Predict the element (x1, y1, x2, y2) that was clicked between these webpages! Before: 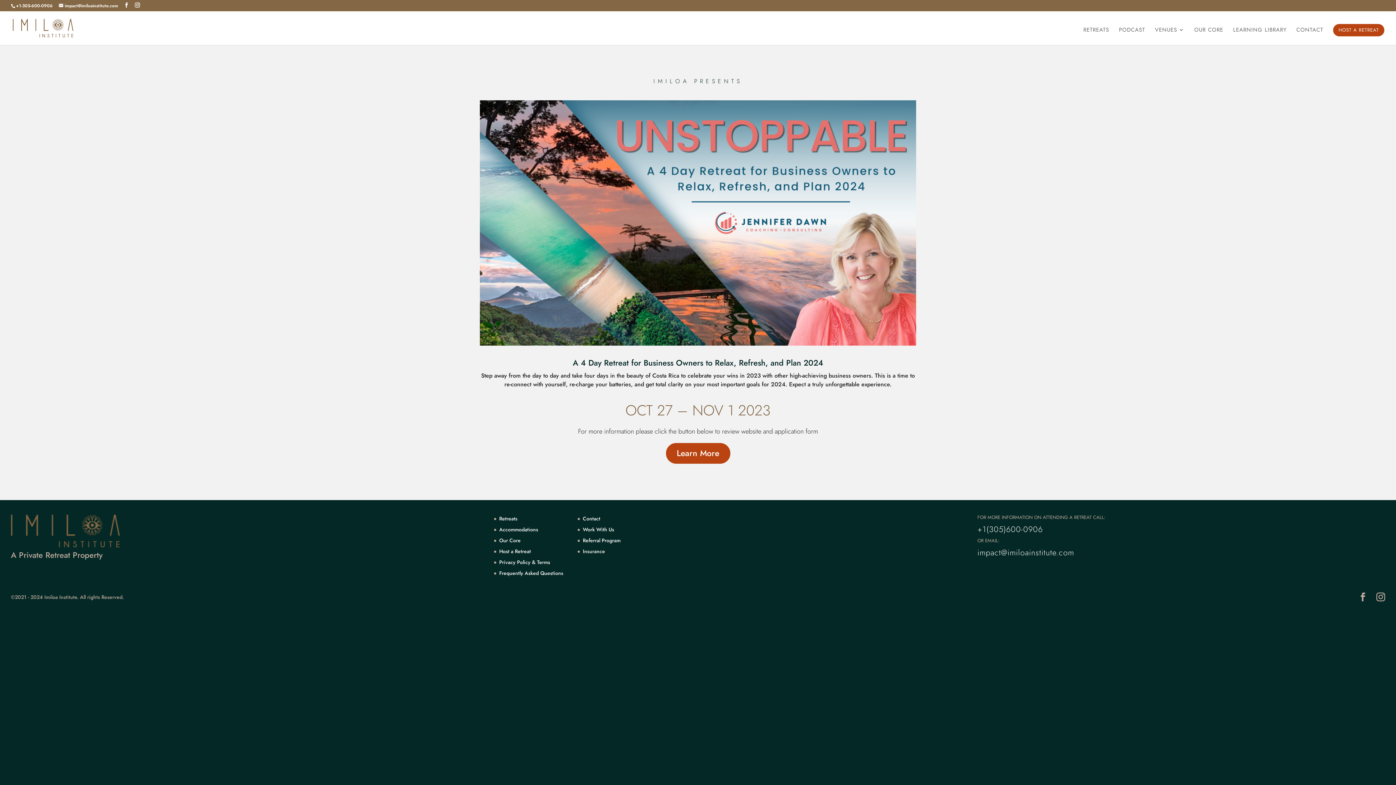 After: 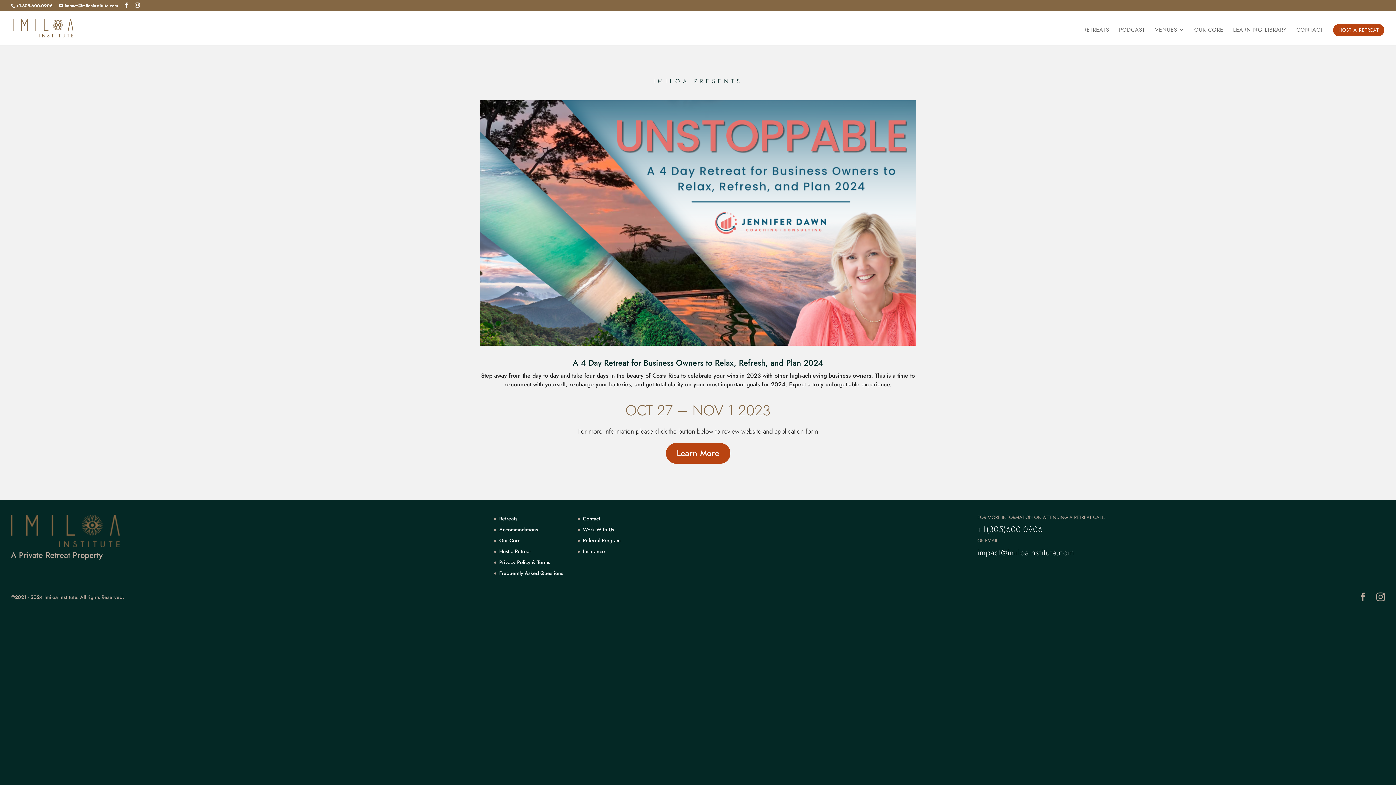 Action: label: +1(305)600-0906 bbox: (977, 523, 1043, 535)